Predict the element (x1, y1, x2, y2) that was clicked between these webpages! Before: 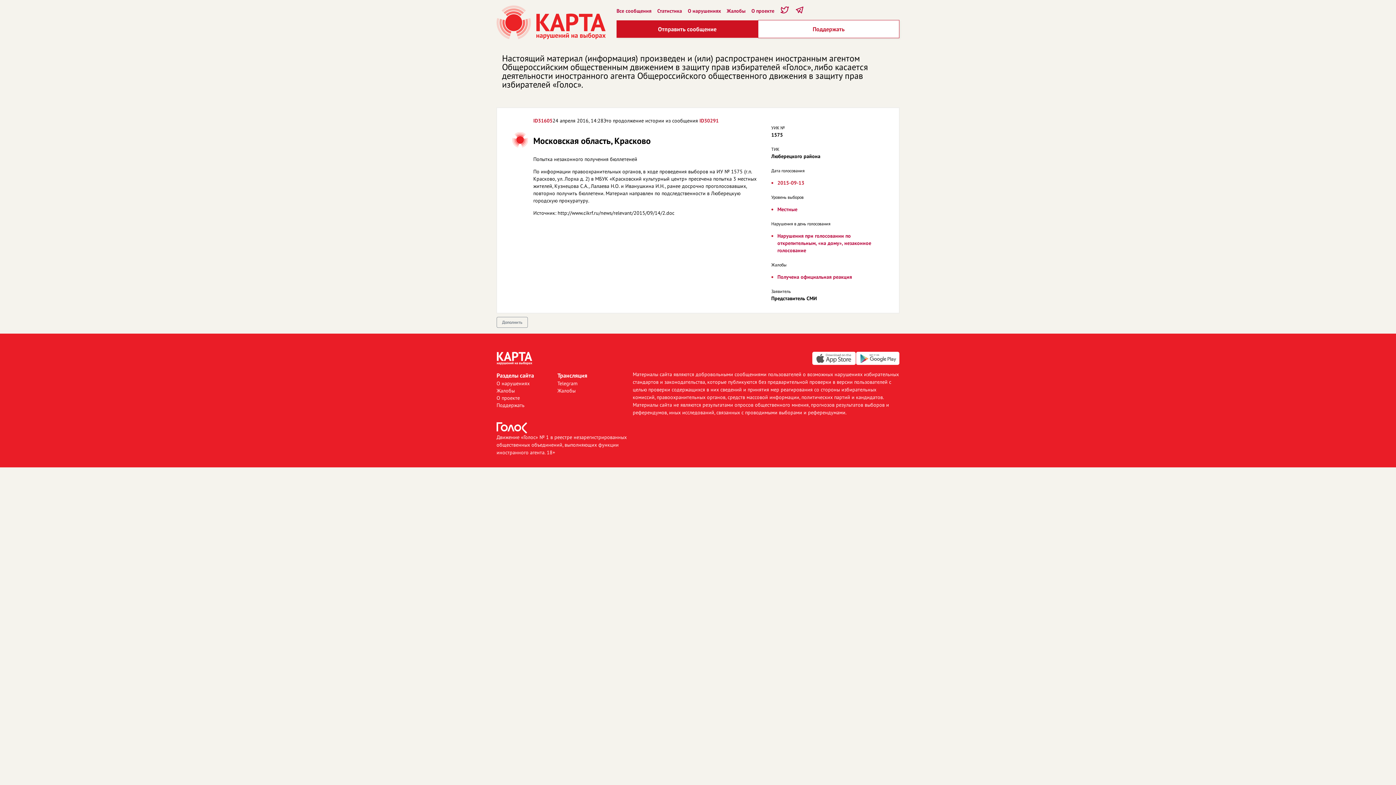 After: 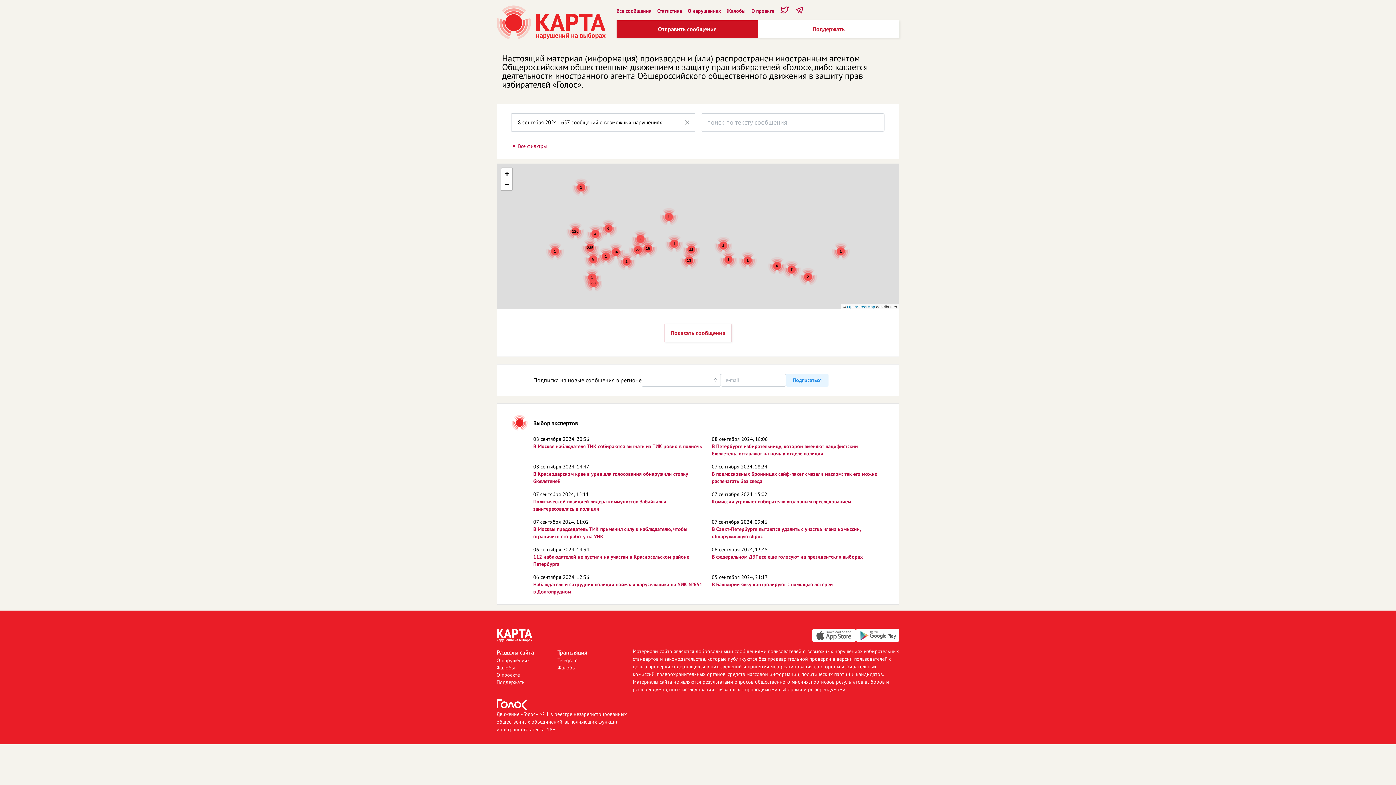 Action: bbox: (496, 5, 605, 39)